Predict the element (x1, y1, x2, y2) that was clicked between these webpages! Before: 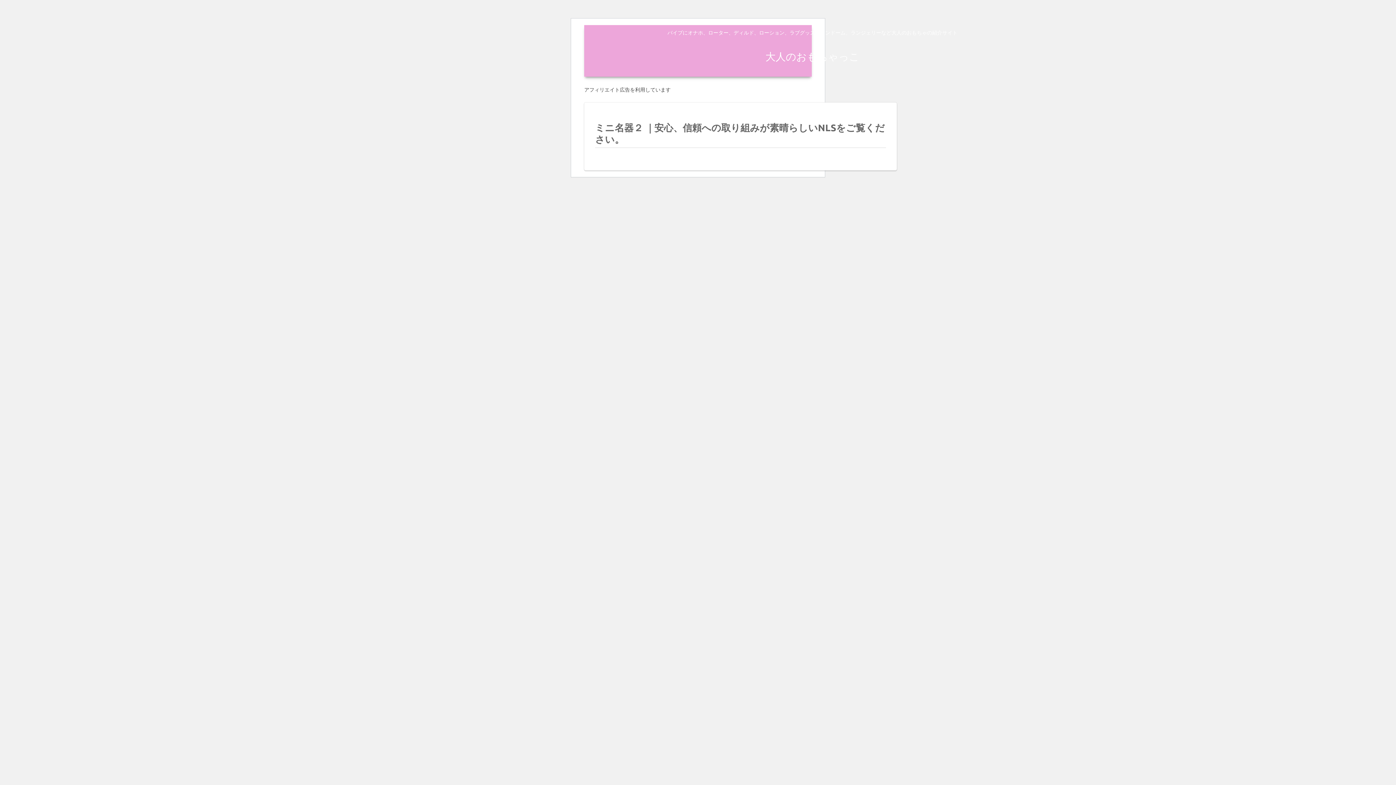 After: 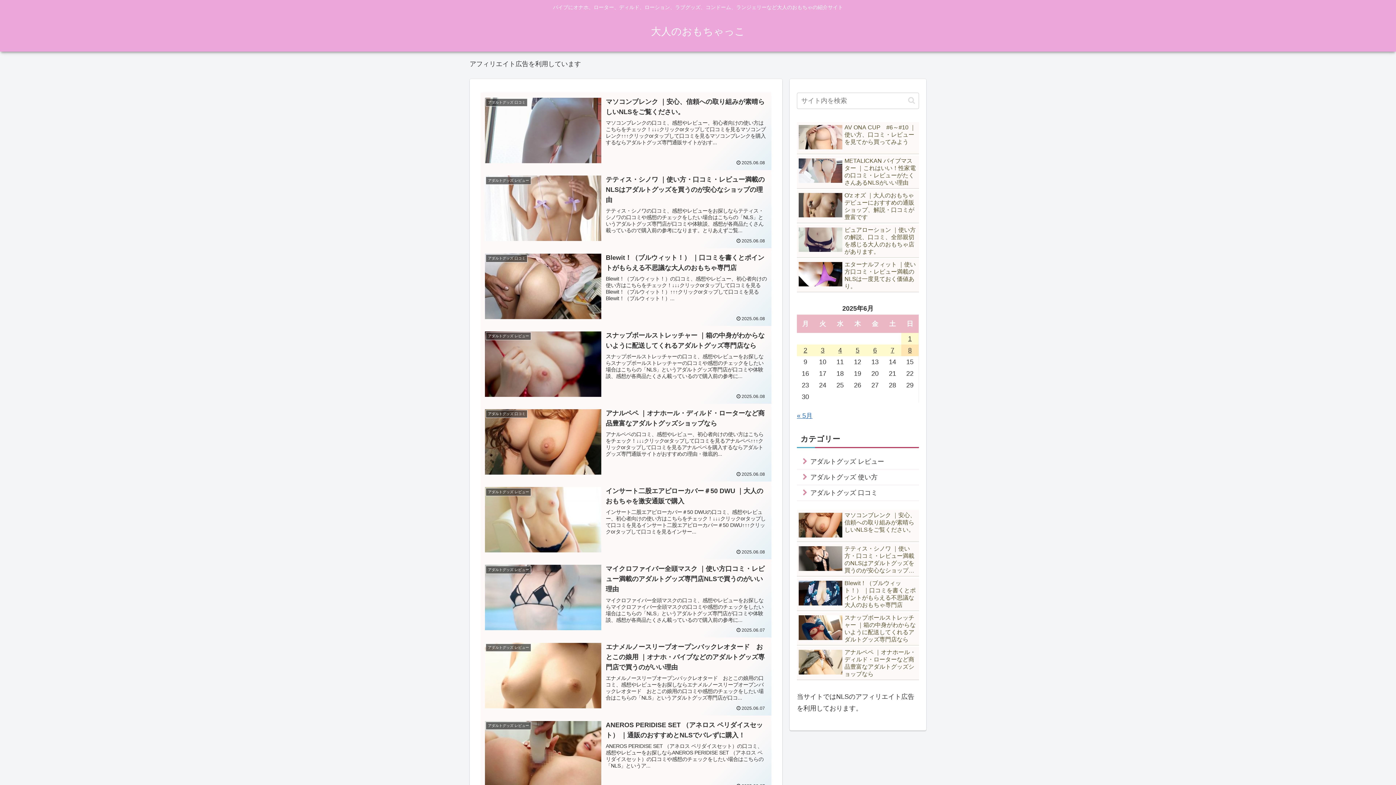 Action: bbox: (759, 53, 866, 61) label: 大人のおもちゃっこ